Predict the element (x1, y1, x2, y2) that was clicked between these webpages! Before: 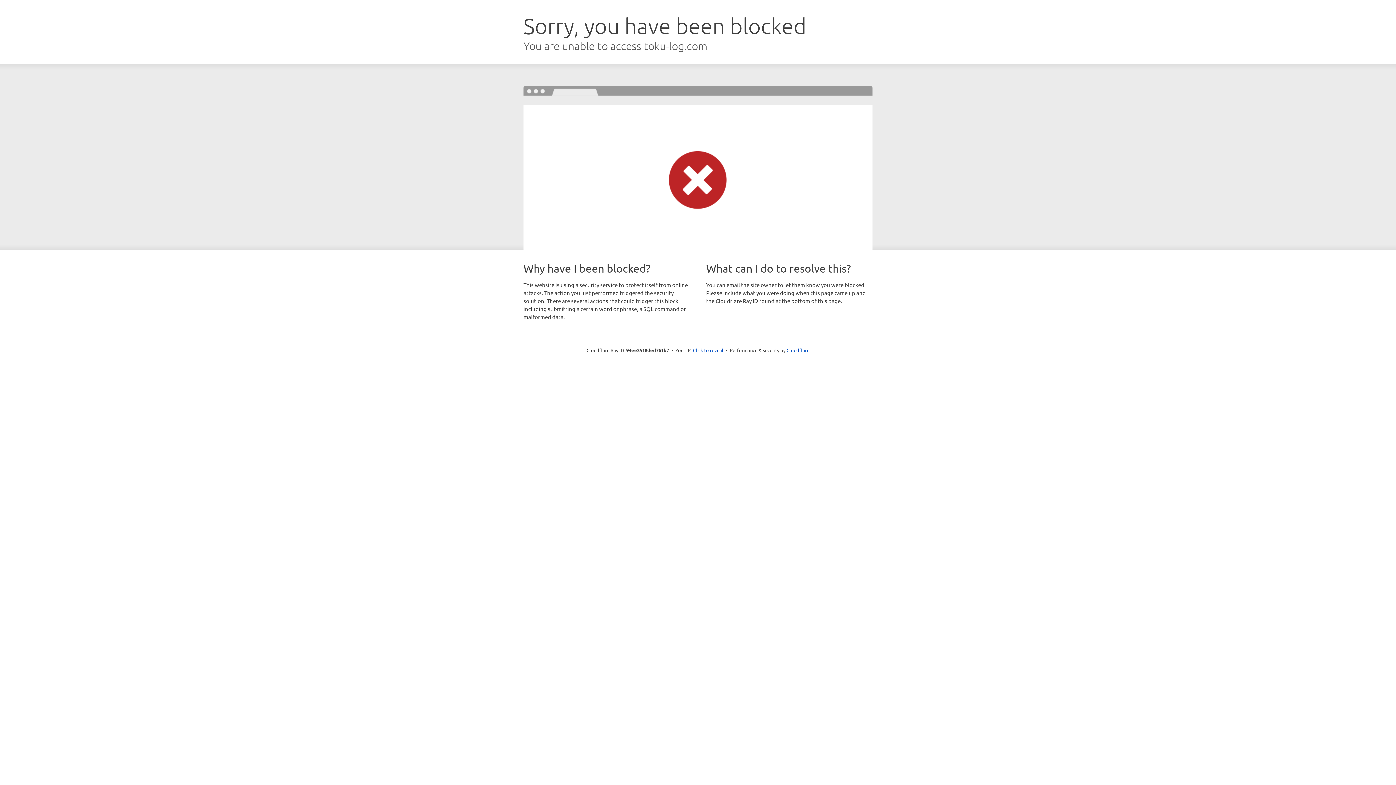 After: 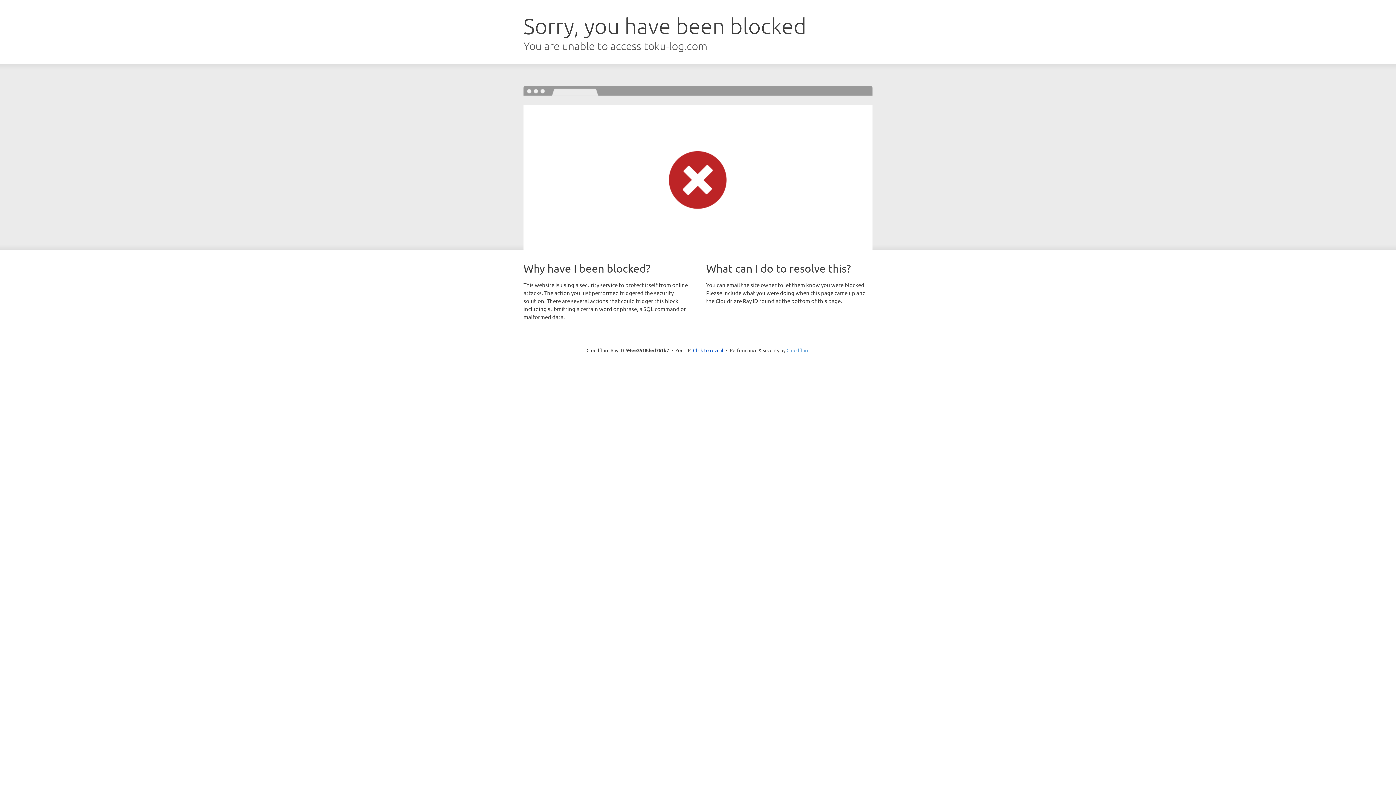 Action: bbox: (786, 347, 809, 353) label: Cloudflare